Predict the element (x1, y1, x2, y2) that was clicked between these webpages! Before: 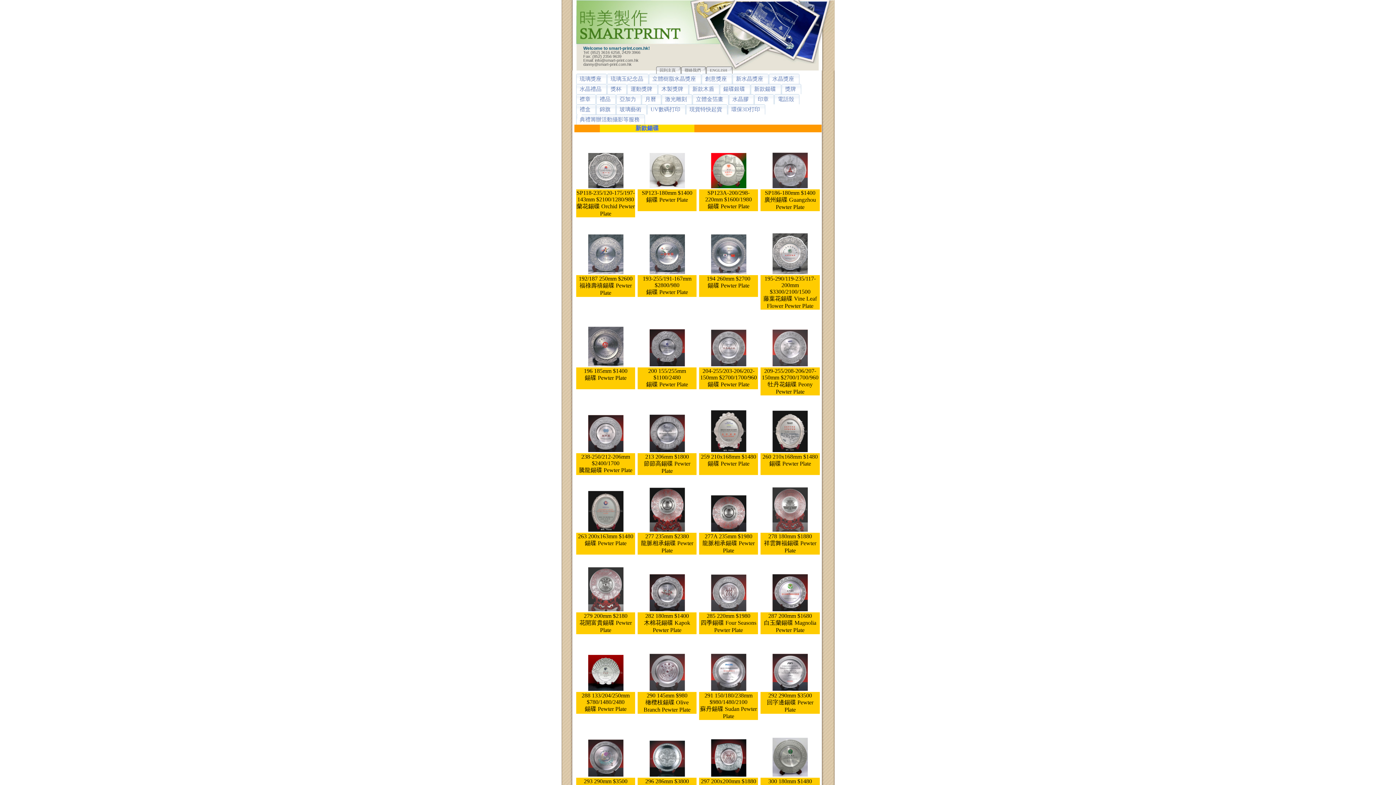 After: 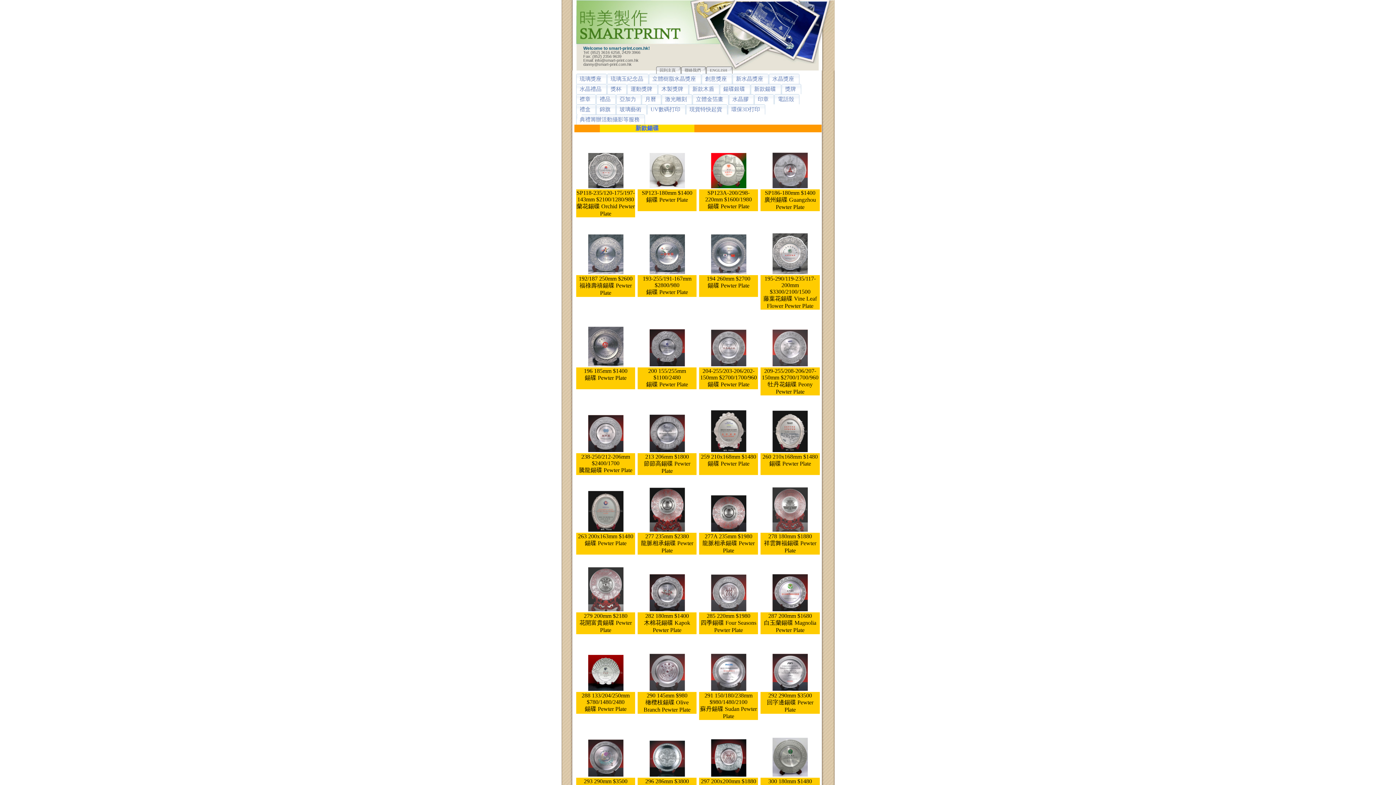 Action: bbox: (772, 606, 808, 612)